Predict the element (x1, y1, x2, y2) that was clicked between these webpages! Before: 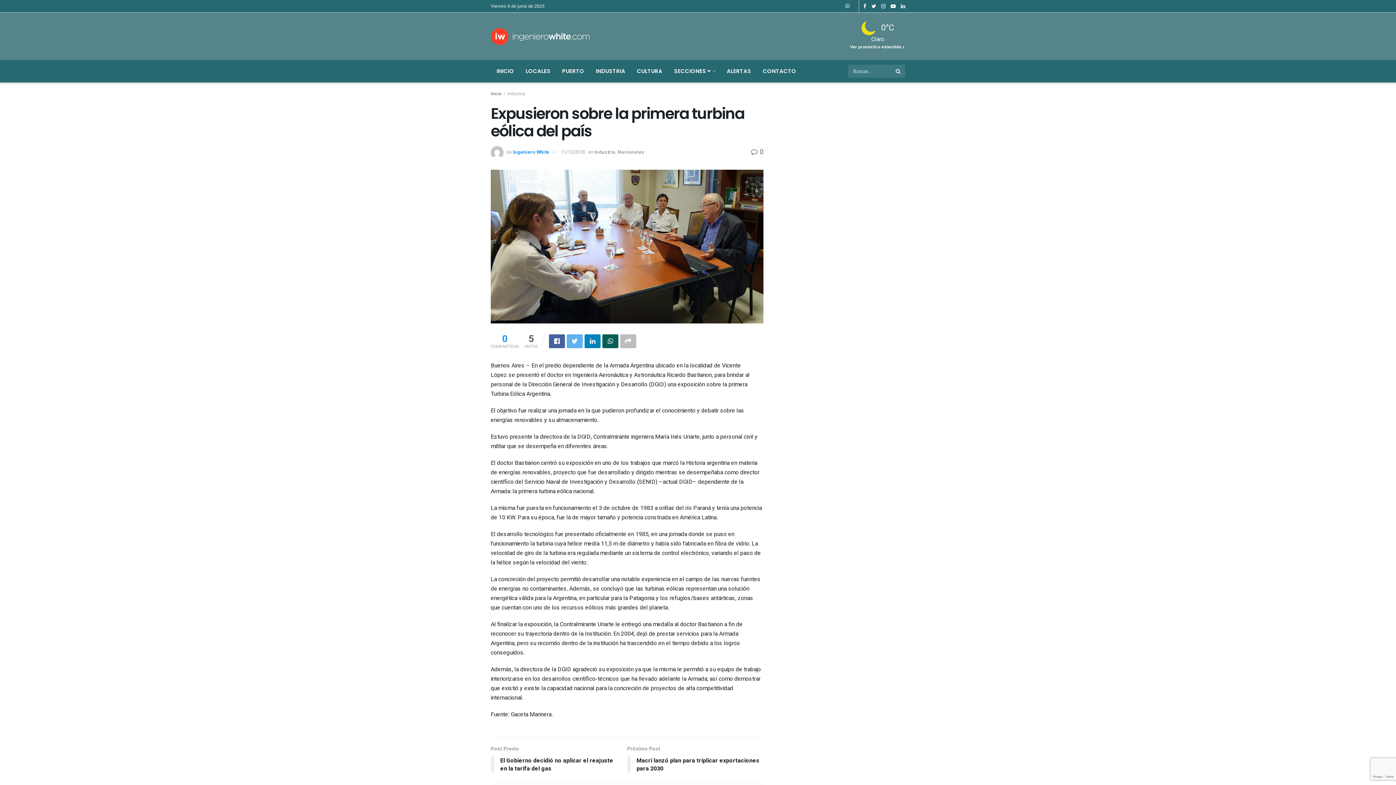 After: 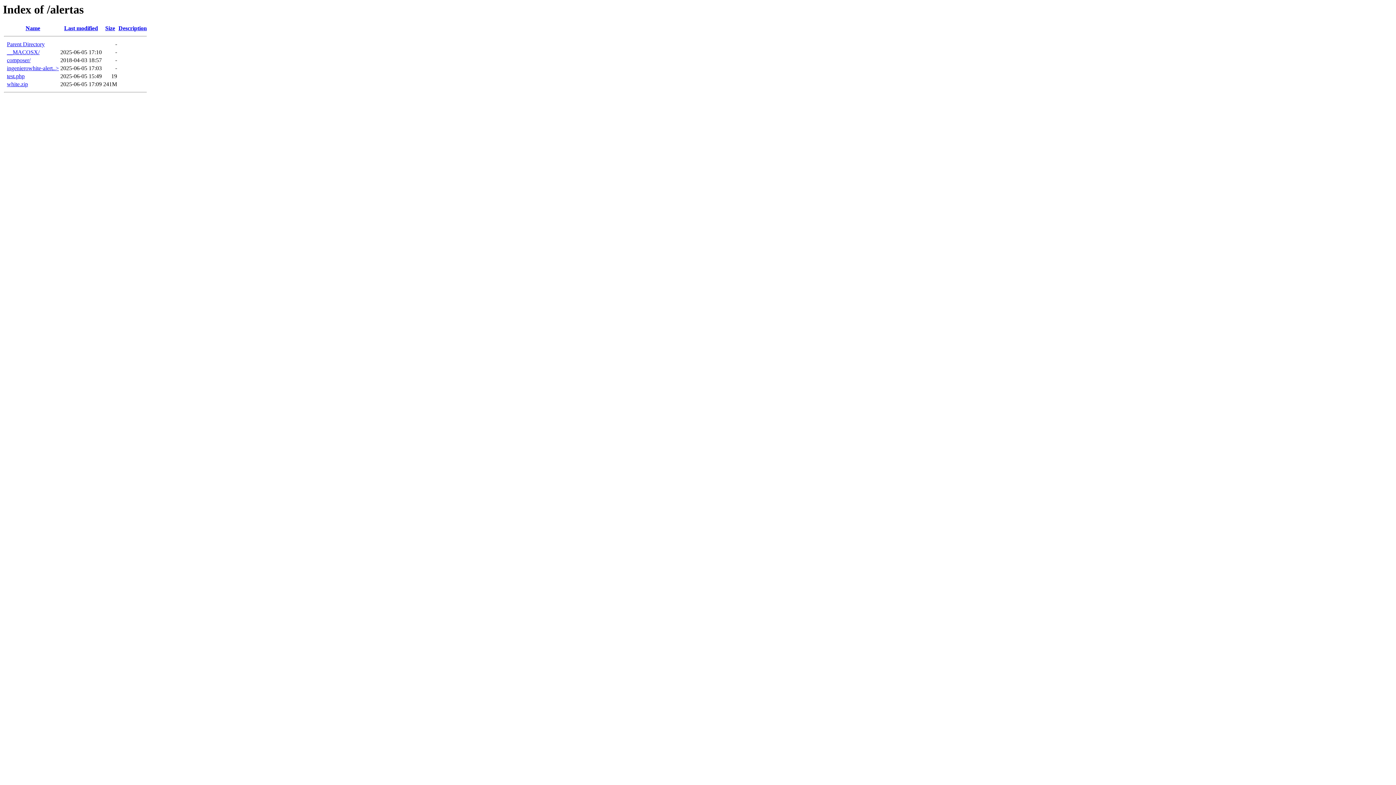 Action: label: ALERTAS bbox: (721, 60, 757, 82)